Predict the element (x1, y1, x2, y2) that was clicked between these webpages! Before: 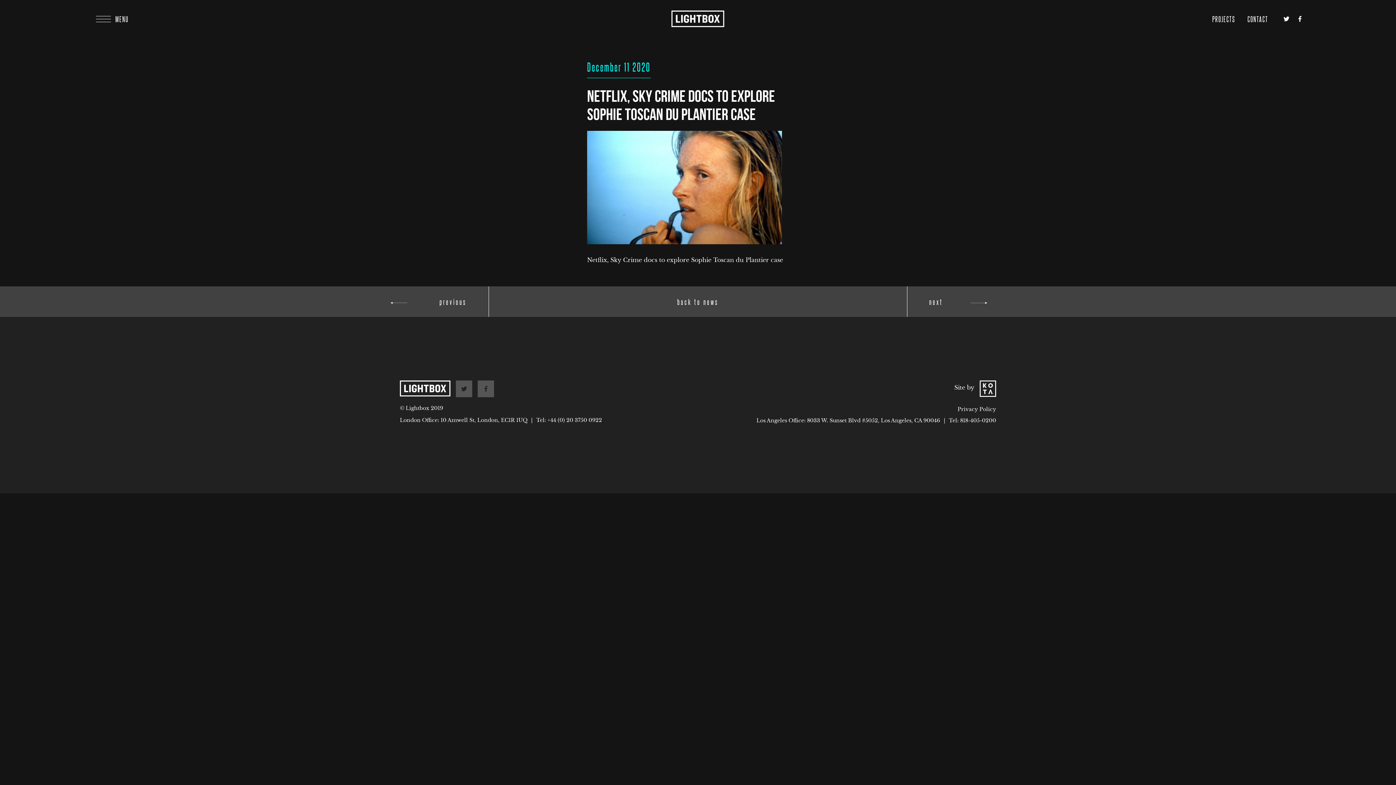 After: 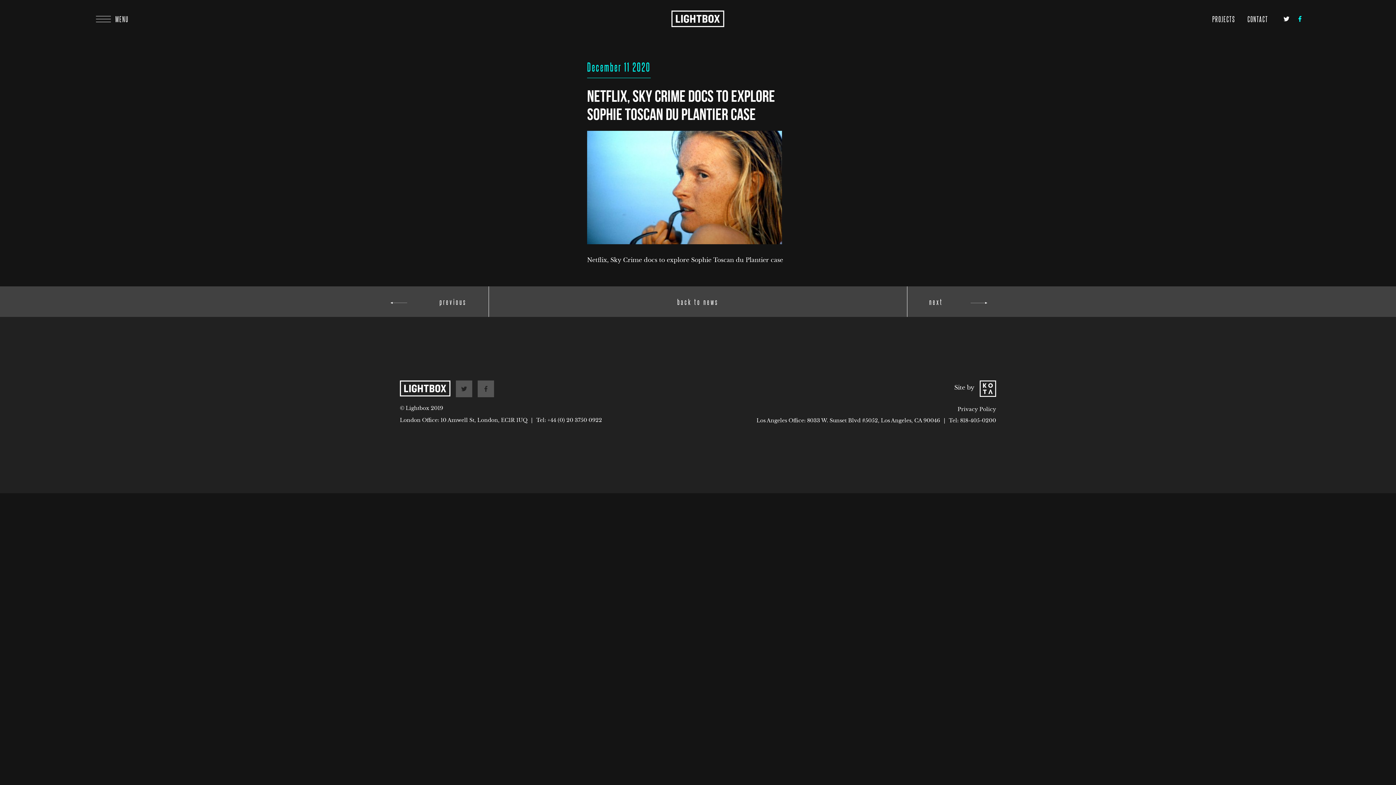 Action: bbox: (1298, 15, 1301, 22)